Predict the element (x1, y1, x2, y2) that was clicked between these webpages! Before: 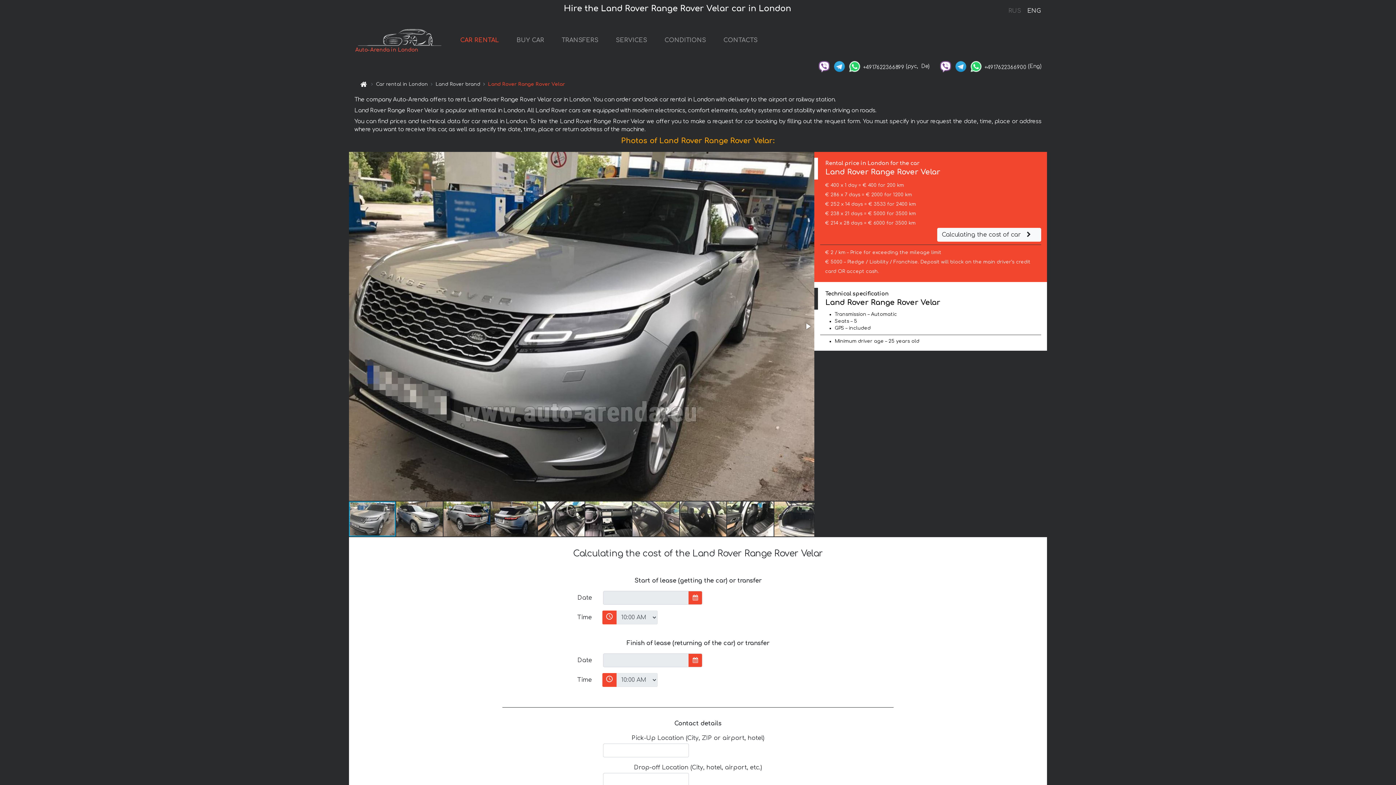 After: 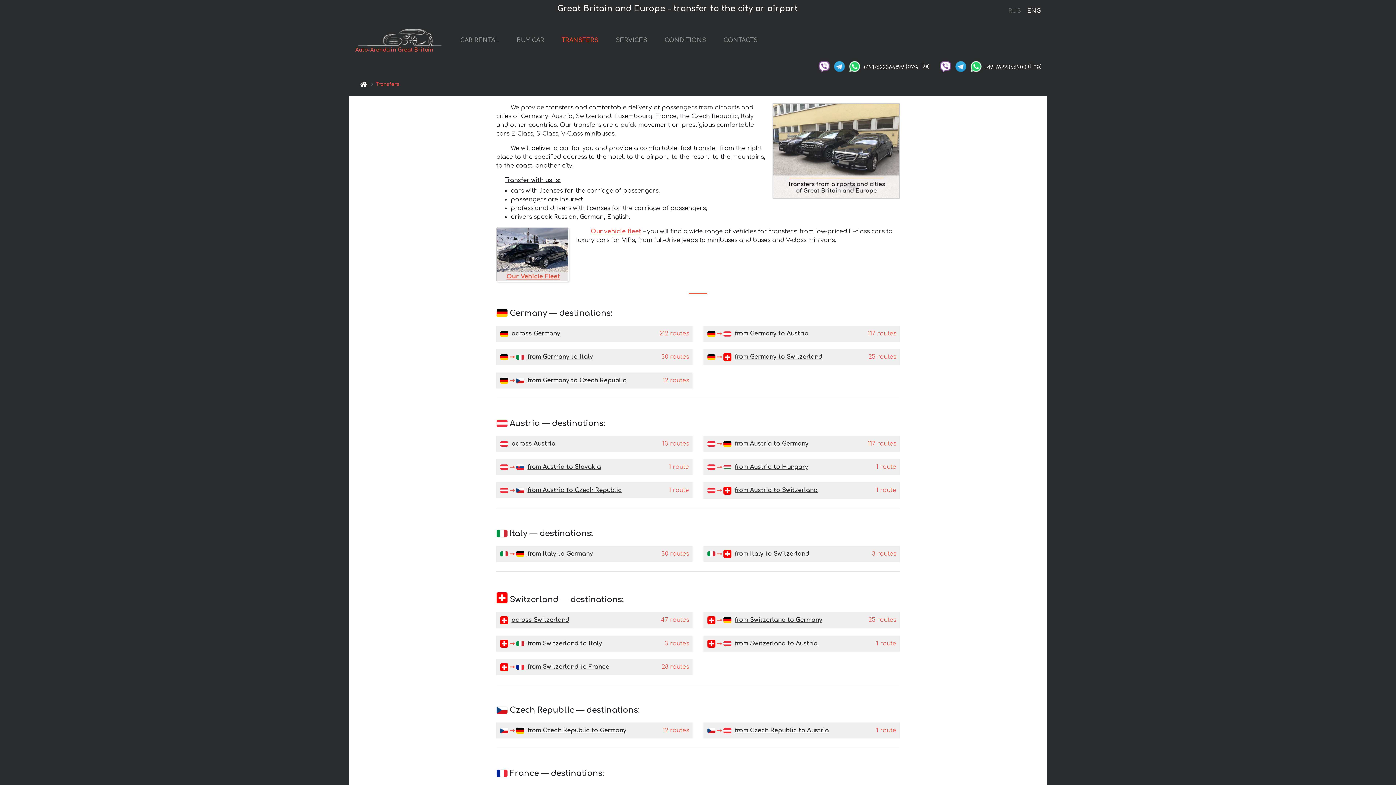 Action: label: TRANSFERS bbox: (558, 33, 601, 48)